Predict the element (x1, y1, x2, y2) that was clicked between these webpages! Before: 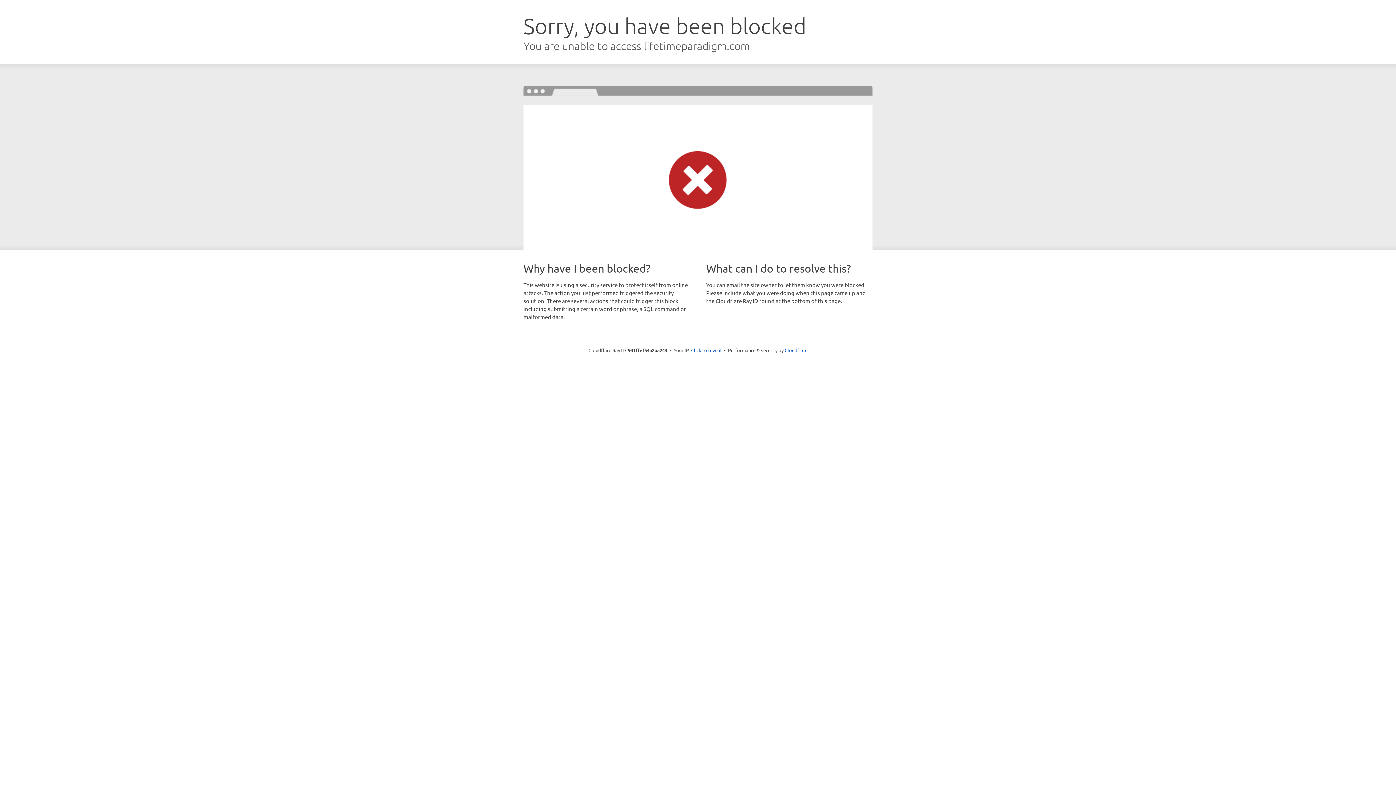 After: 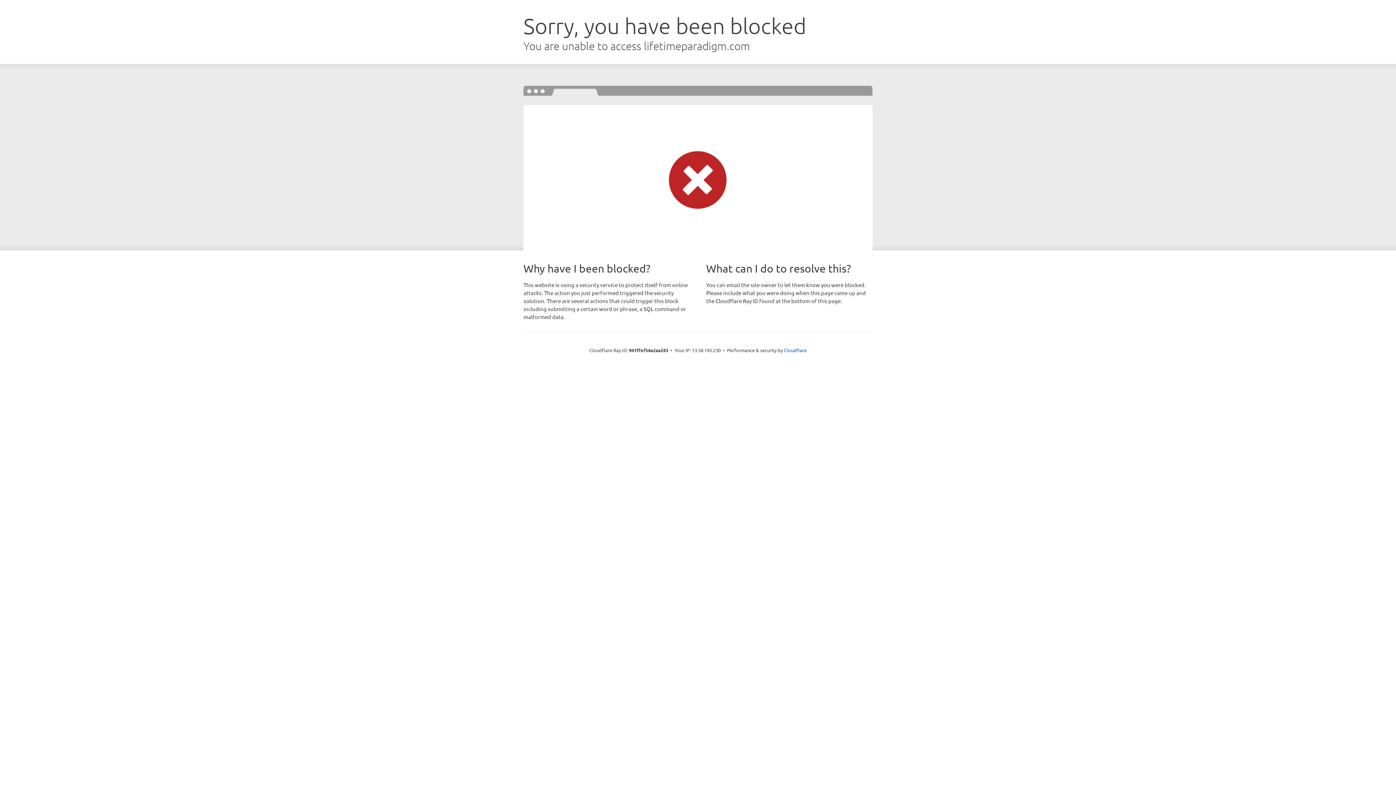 Action: bbox: (691, 346, 721, 353) label: Click to reveal